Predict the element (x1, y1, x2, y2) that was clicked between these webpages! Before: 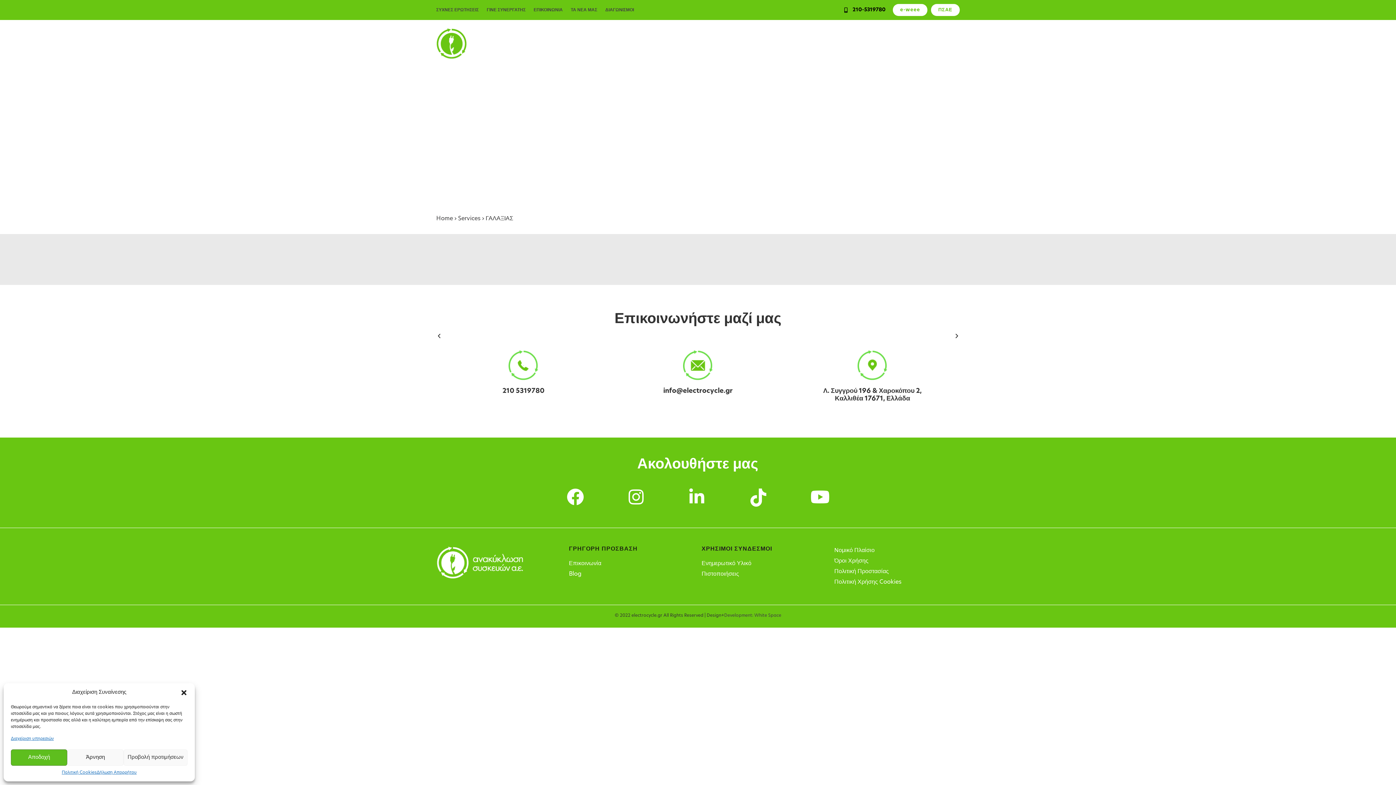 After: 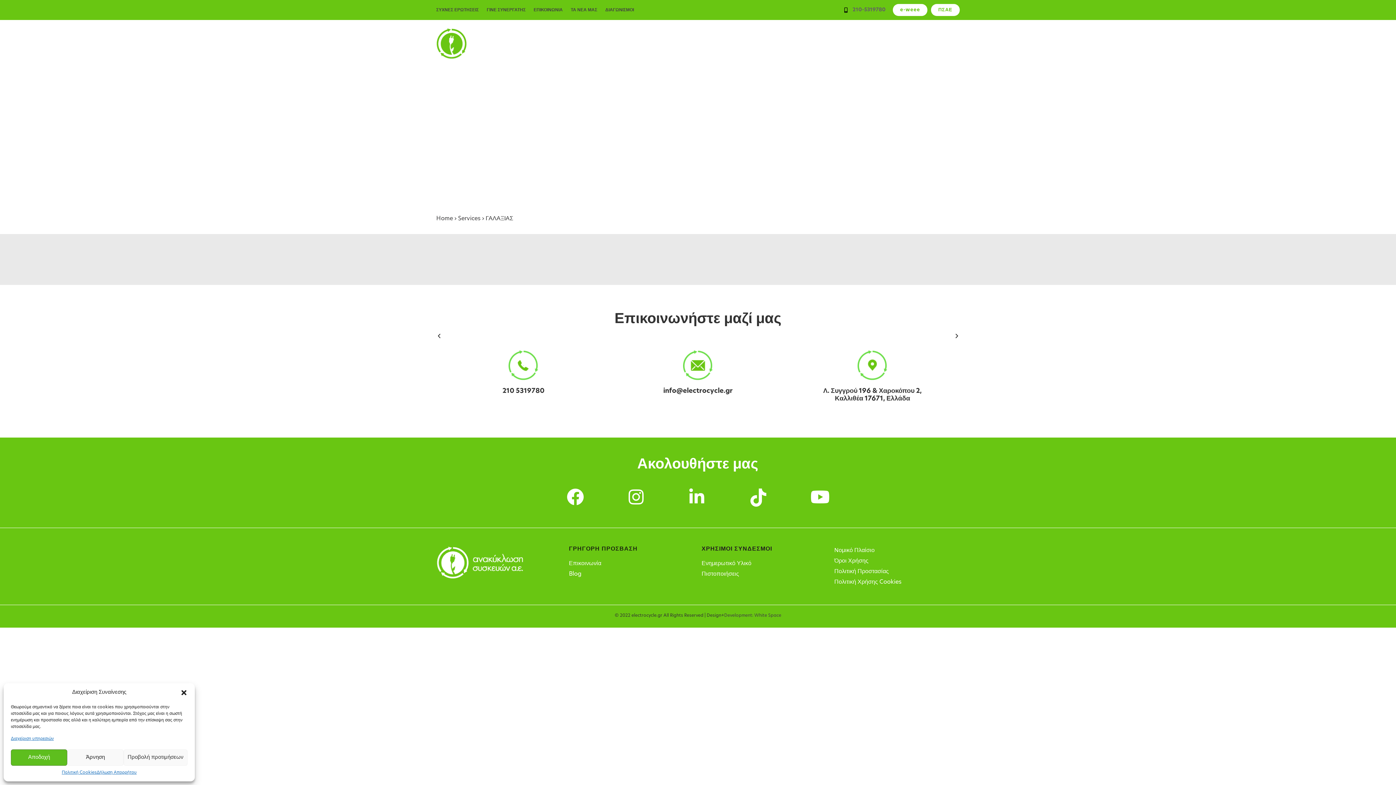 Action: bbox: (844, 6, 885, 13) label: 210-5319780